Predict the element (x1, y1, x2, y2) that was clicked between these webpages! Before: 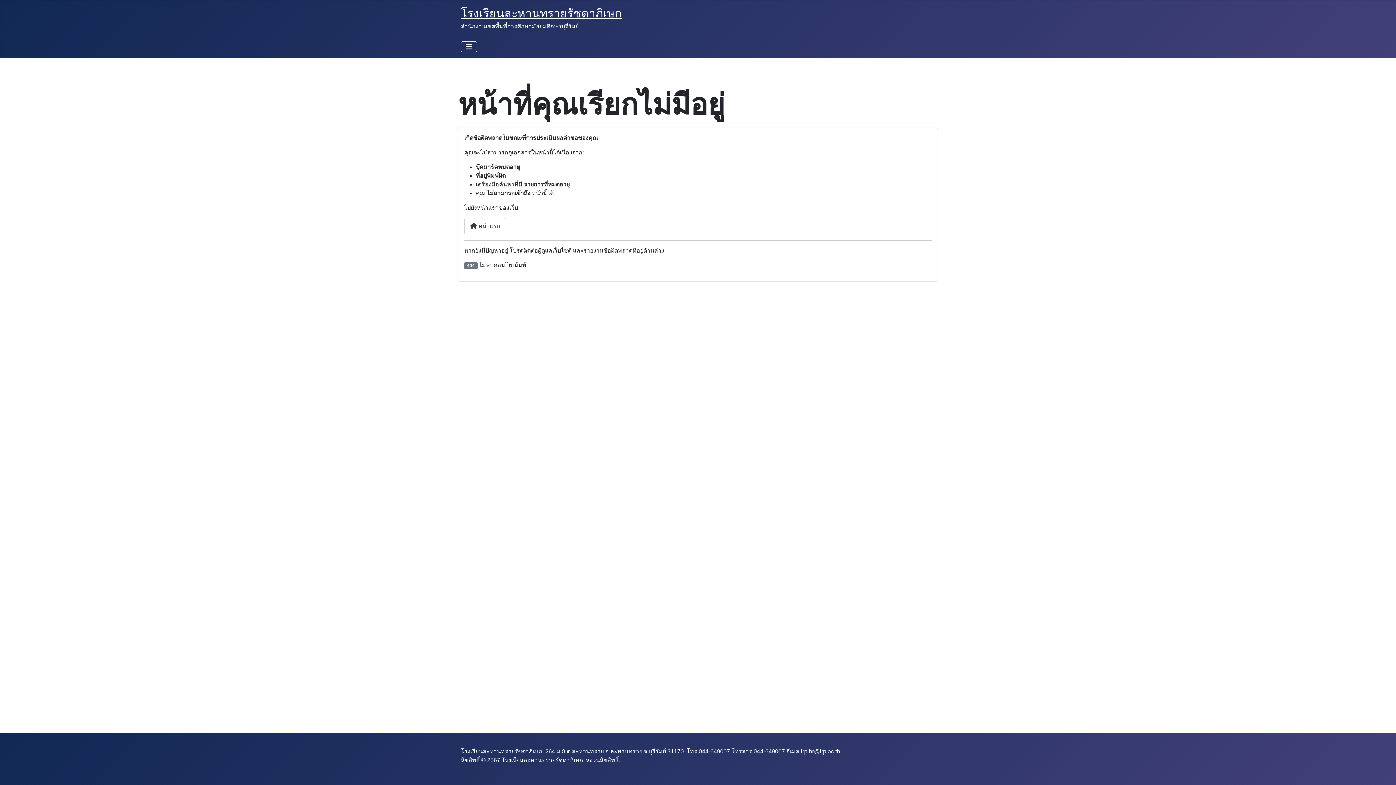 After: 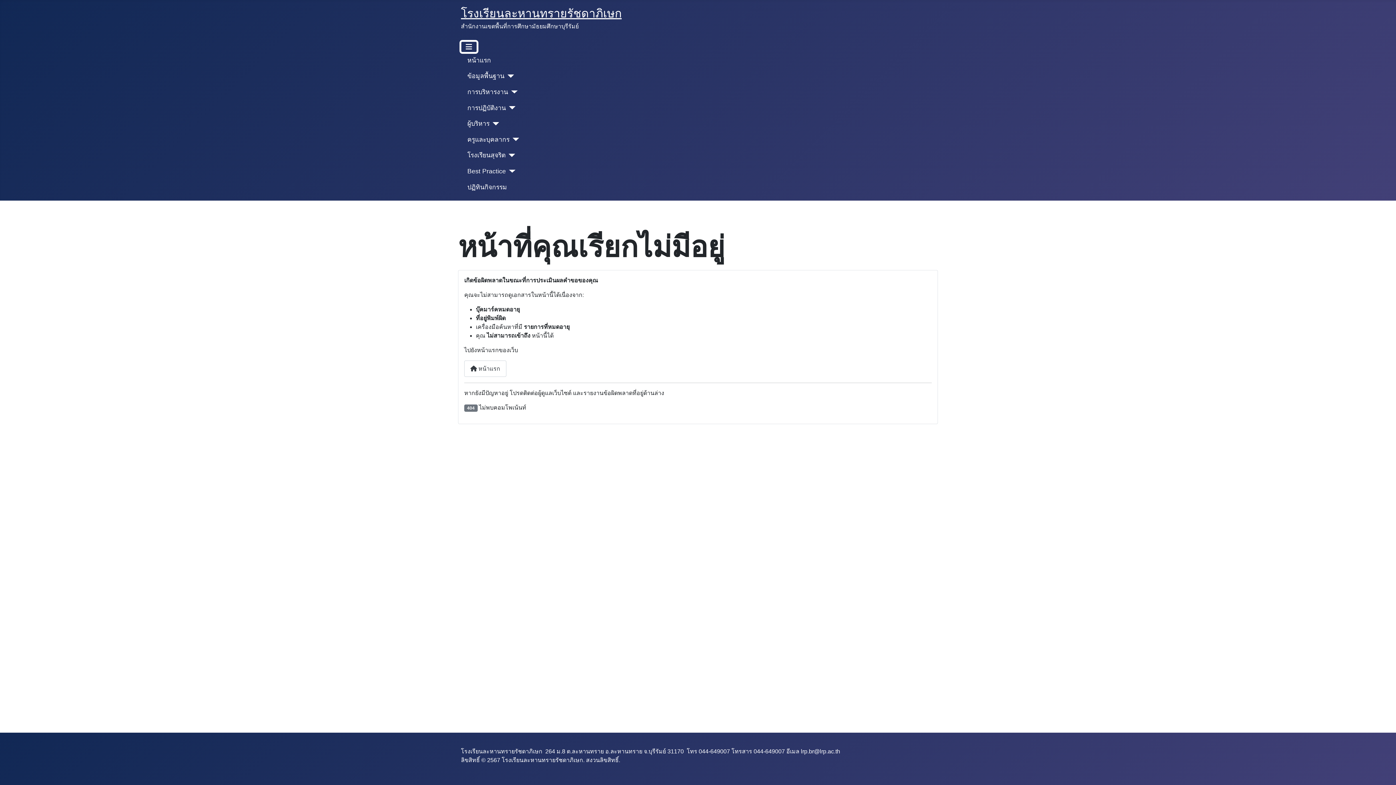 Action: bbox: (461, 41, 477, 52) label: สลับเนวิเกชั่น